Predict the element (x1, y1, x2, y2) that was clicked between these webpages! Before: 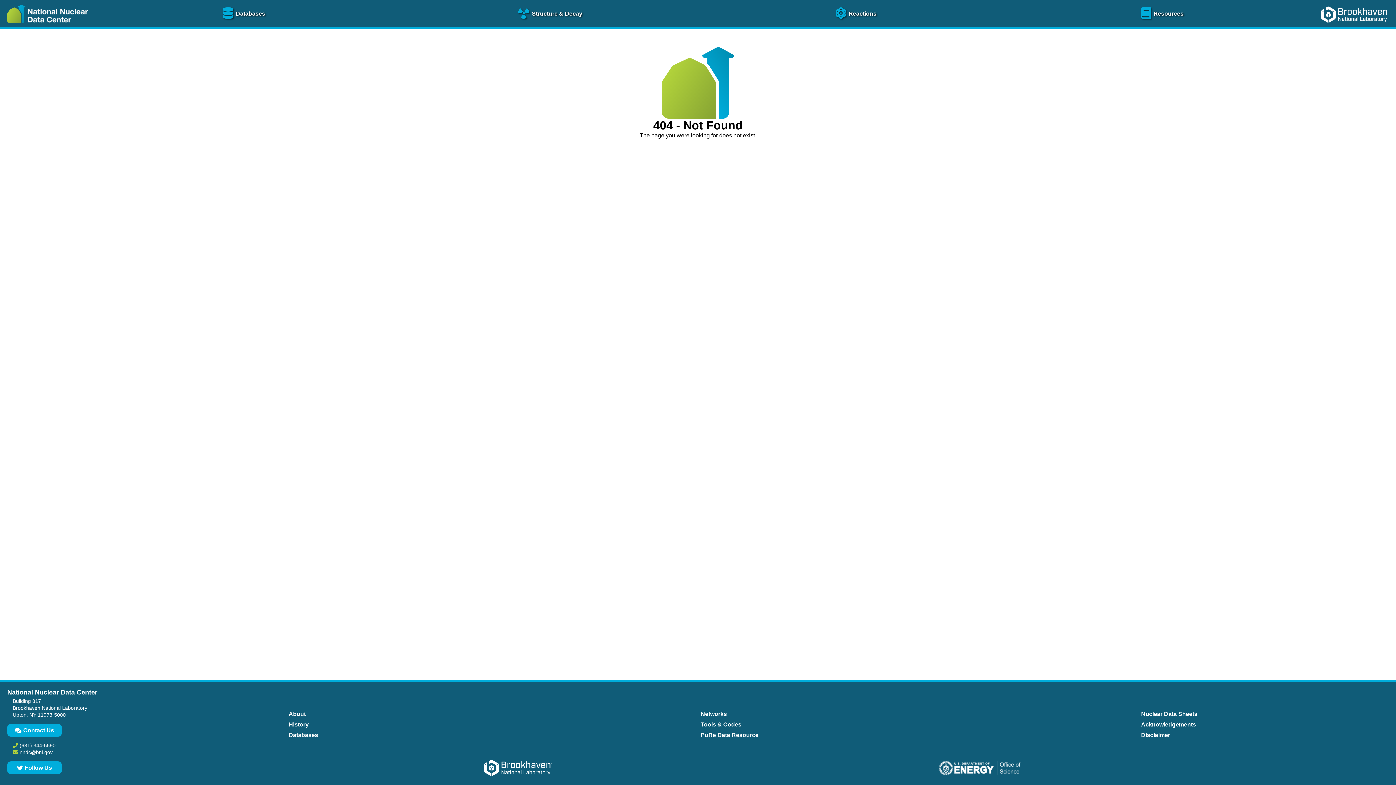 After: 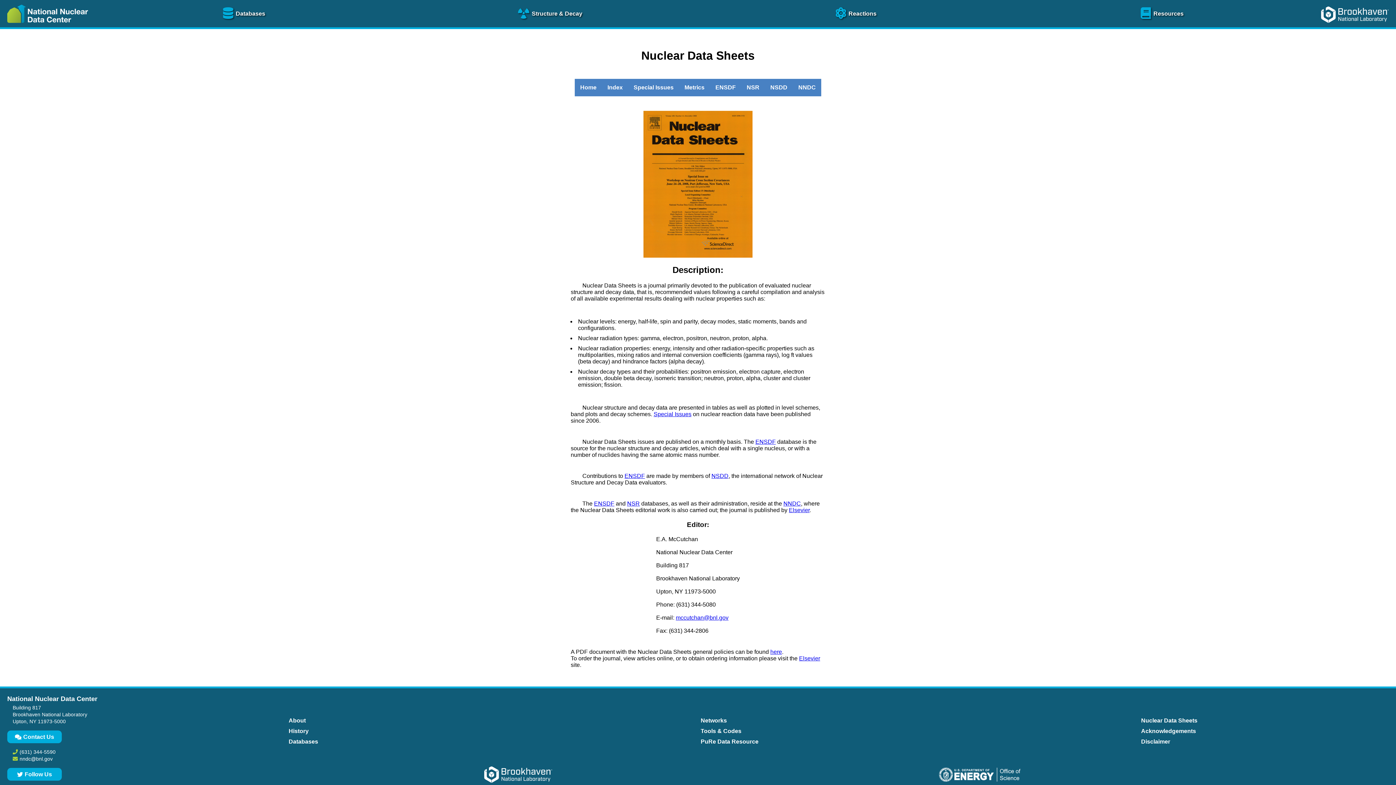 Action: bbox: (1139, 709, 1199, 719) label: Nuclear Data Sheets